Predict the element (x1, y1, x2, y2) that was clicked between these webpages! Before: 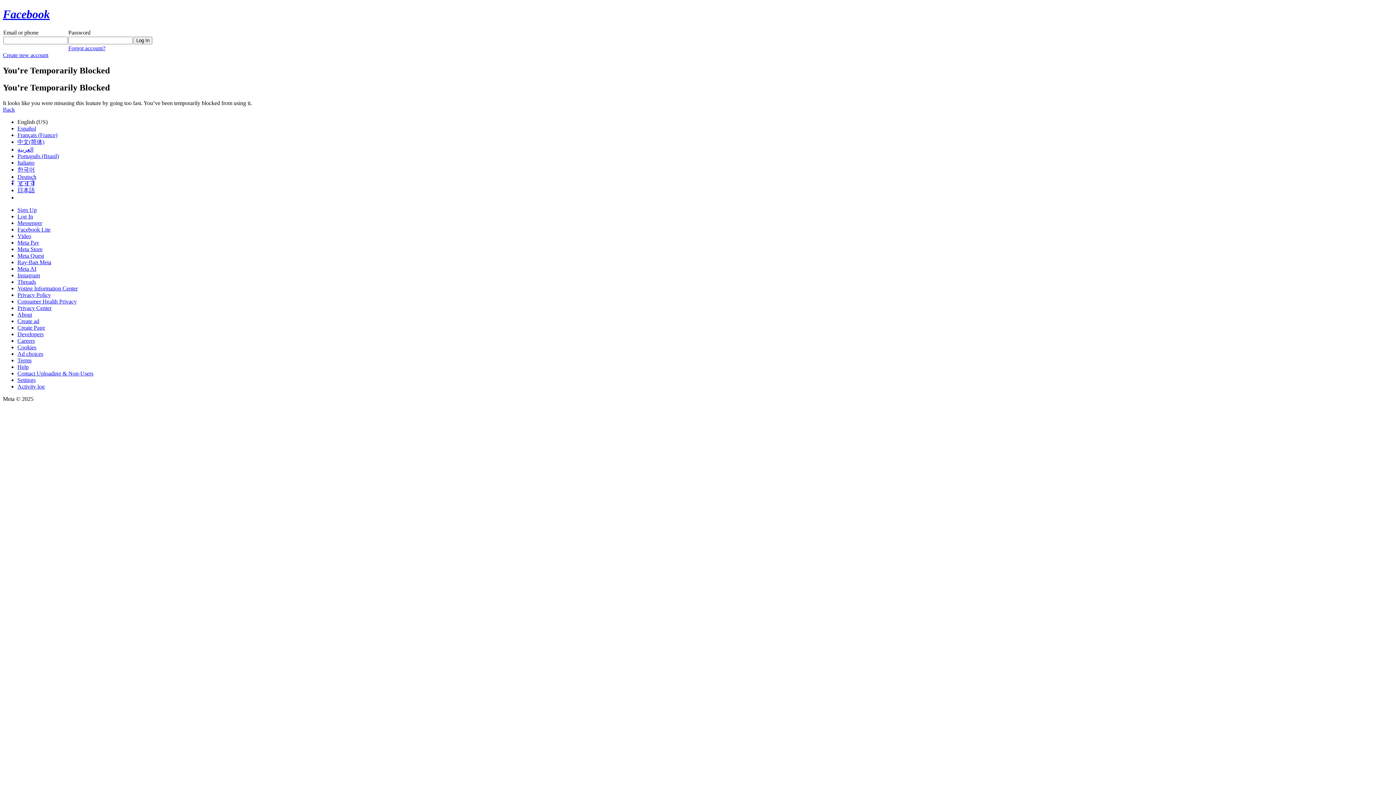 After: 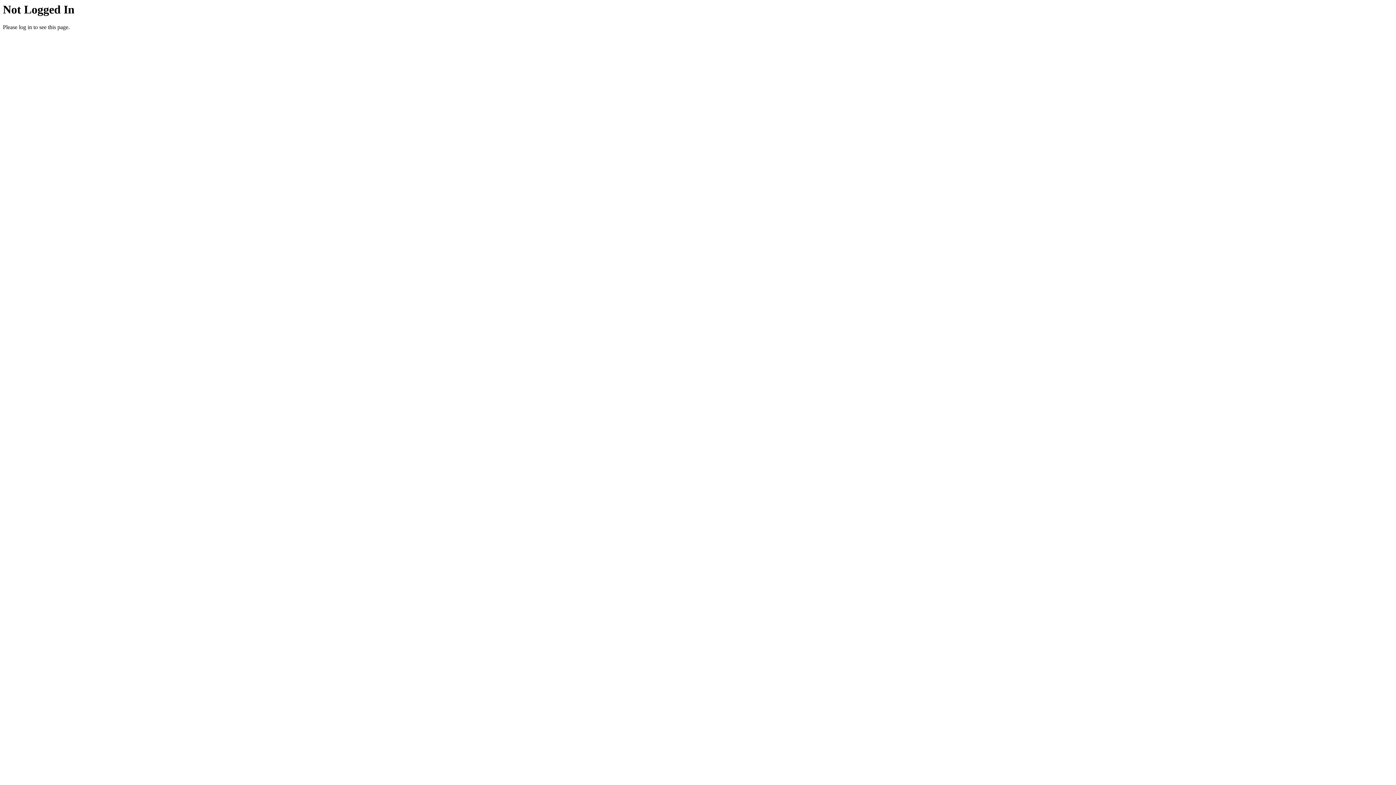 Action: bbox: (17, 311, 32, 317) label: About